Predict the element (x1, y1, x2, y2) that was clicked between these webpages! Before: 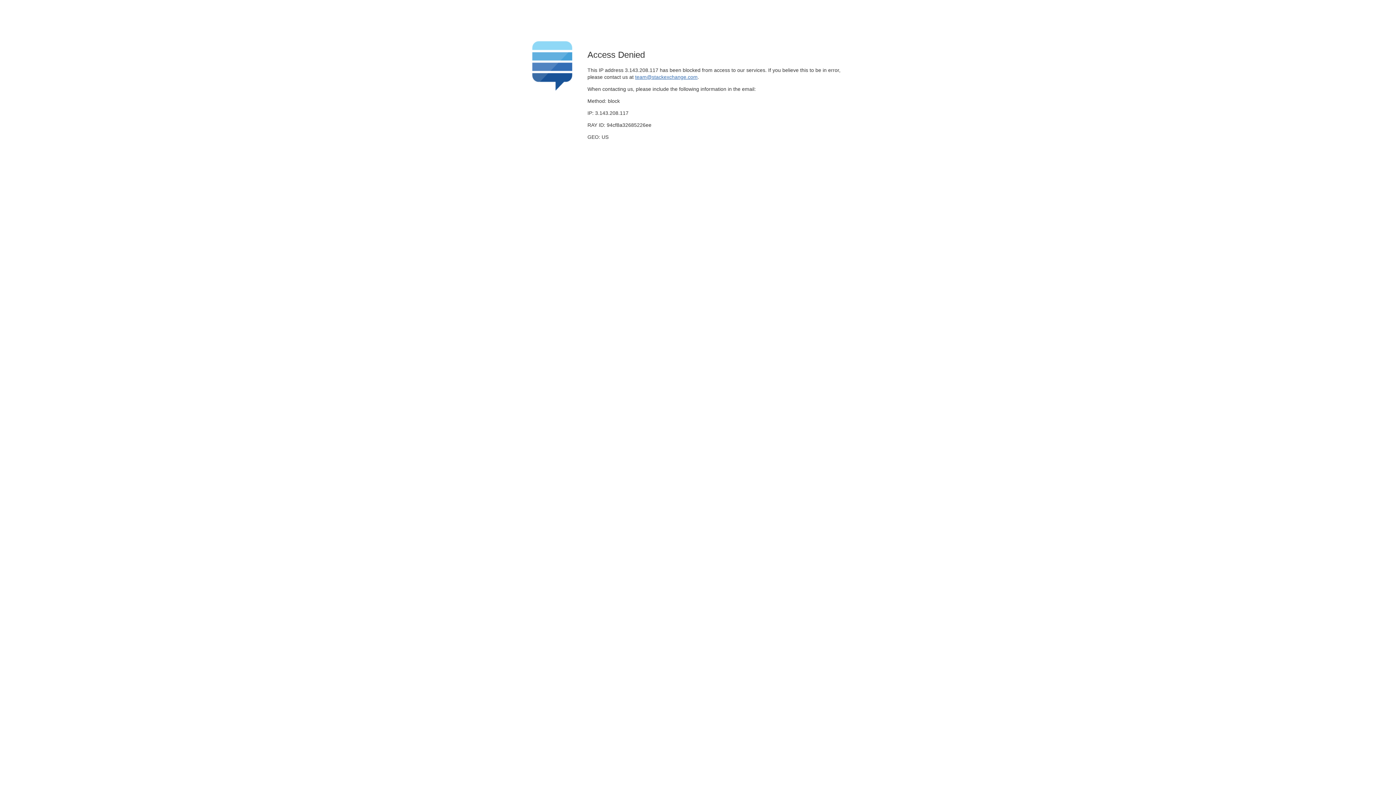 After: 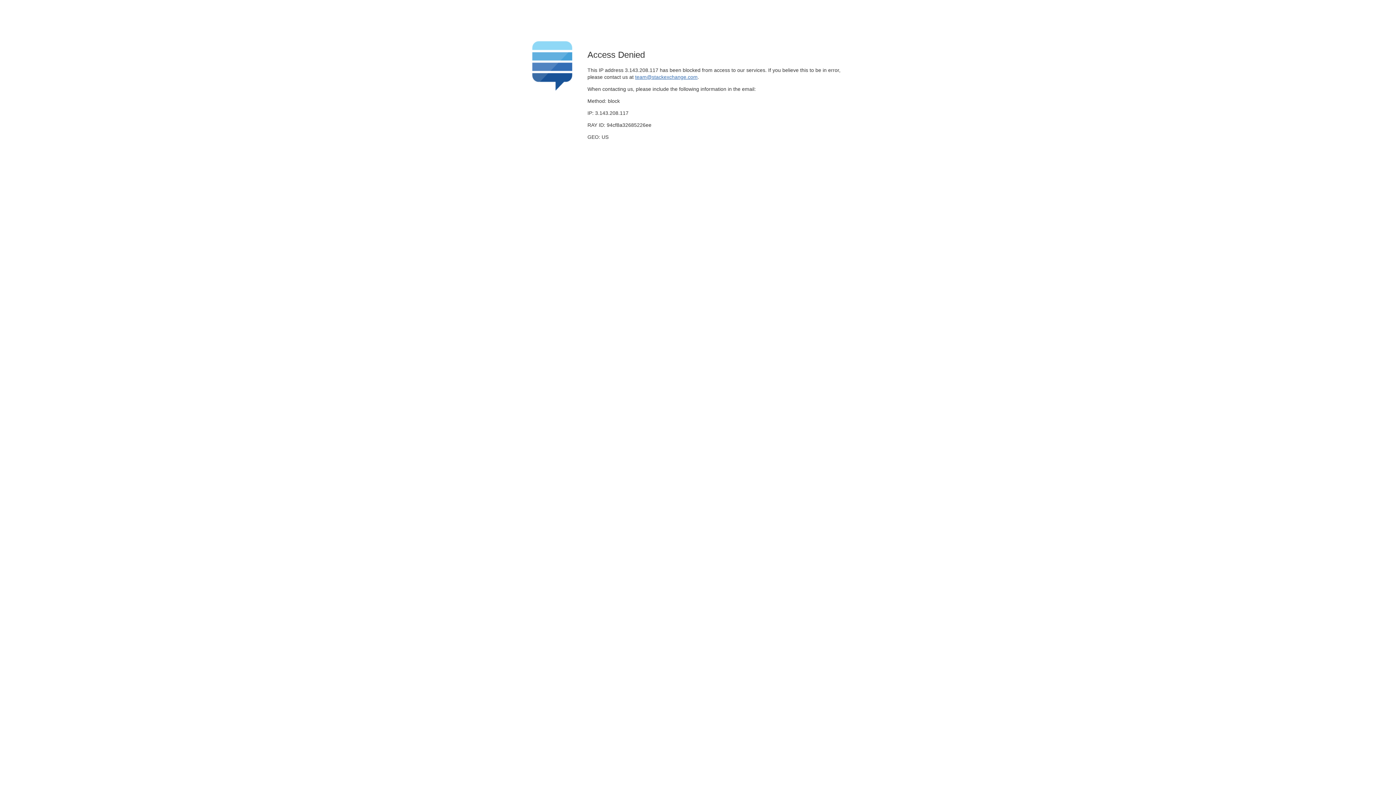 Action: bbox: (635, 74, 697, 79) label: team@stackexchange.com